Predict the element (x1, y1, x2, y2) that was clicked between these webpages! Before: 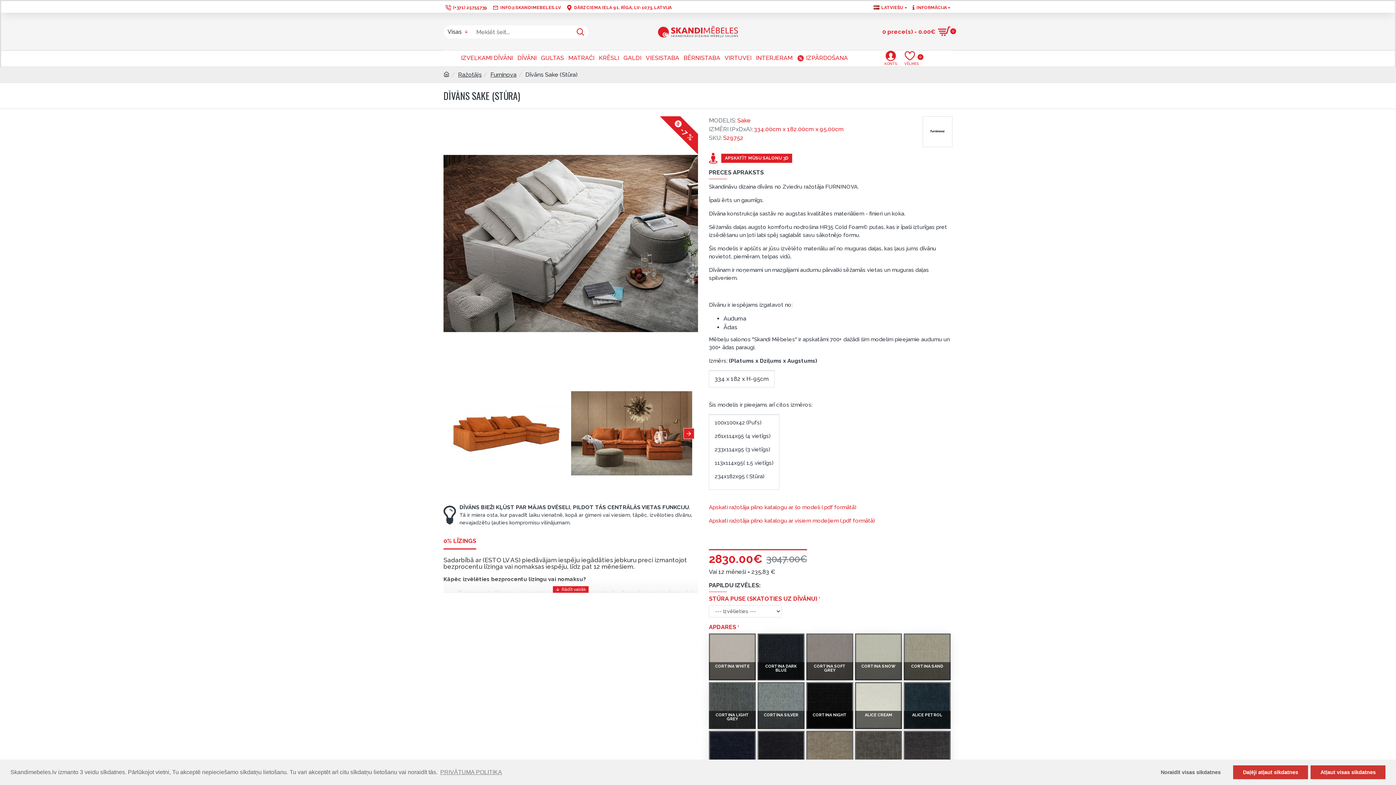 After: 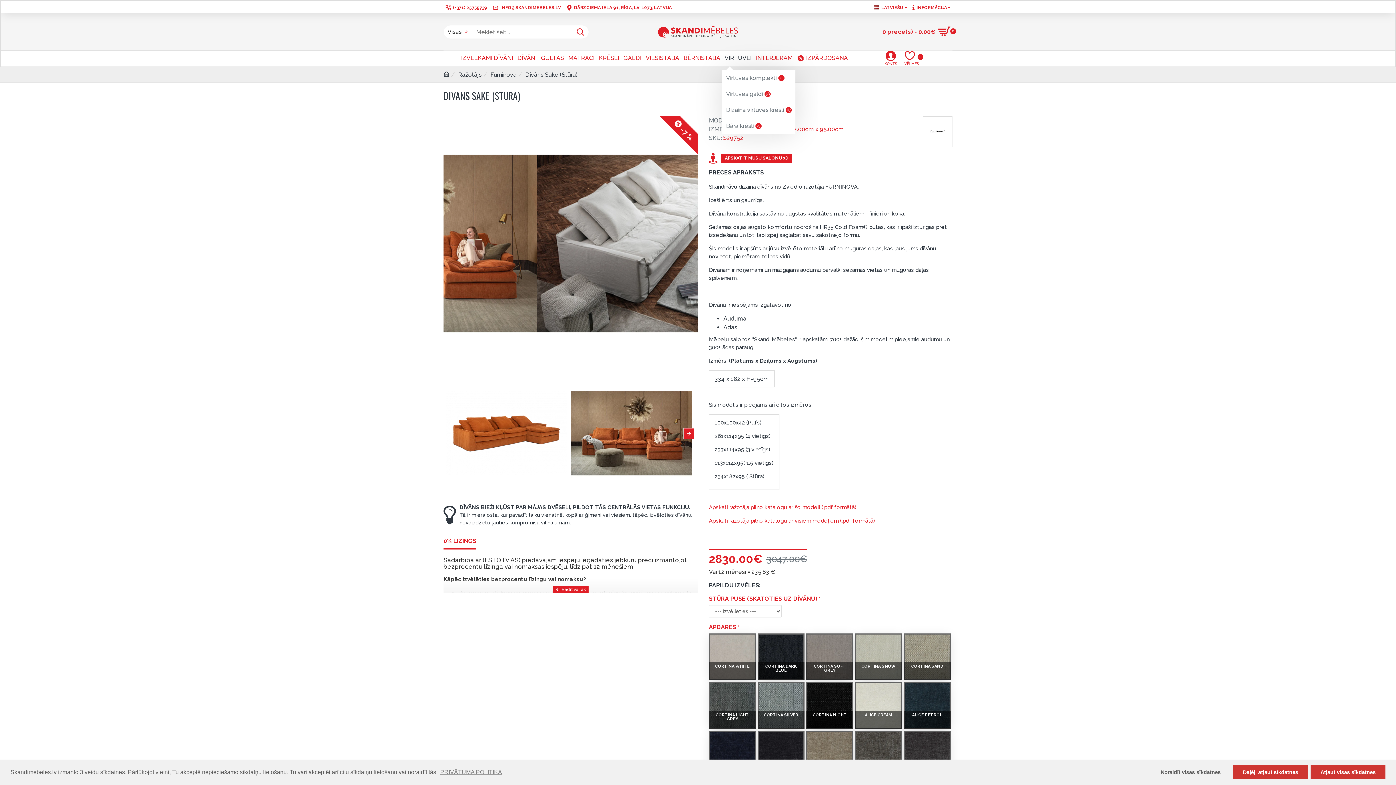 Action: label: VIRTUVEI bbox: (722, 50, 753, 66)